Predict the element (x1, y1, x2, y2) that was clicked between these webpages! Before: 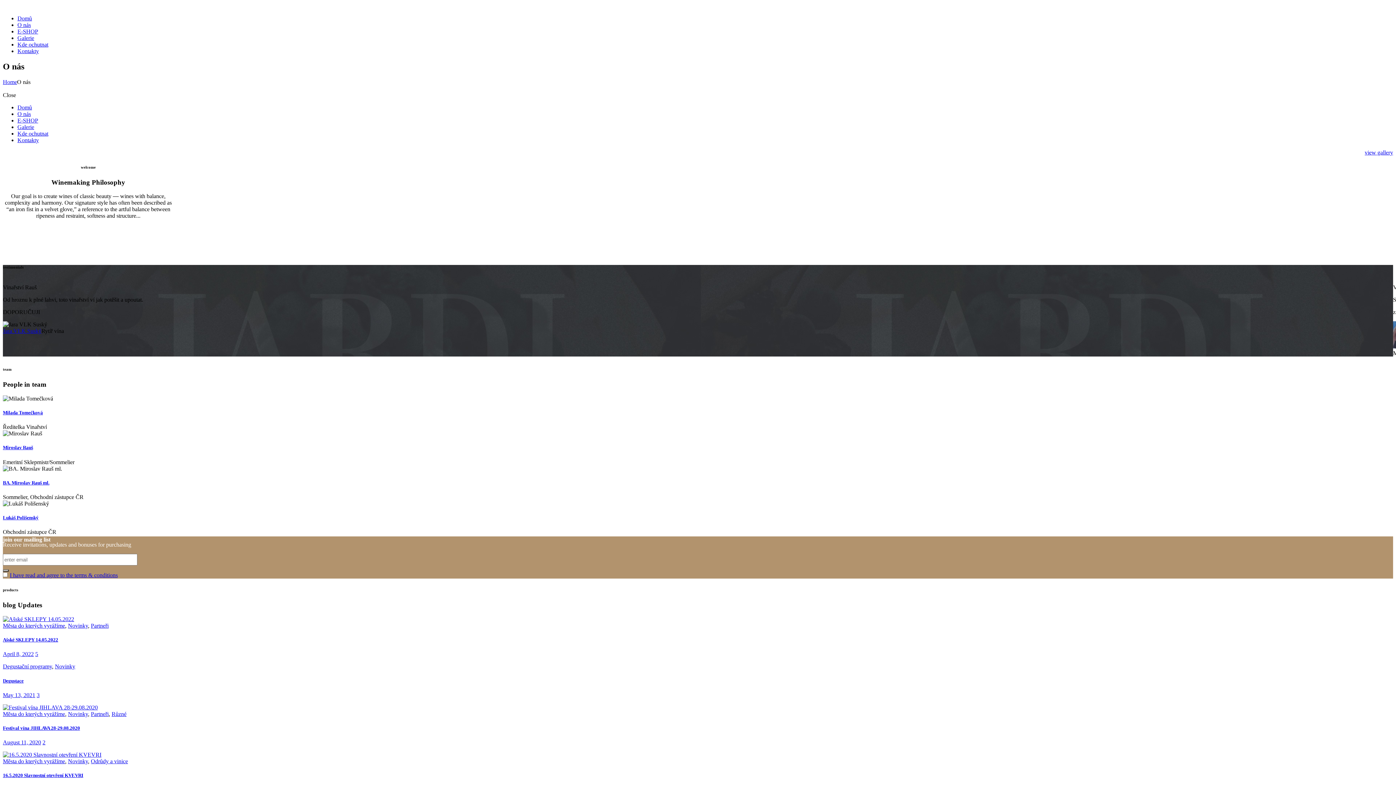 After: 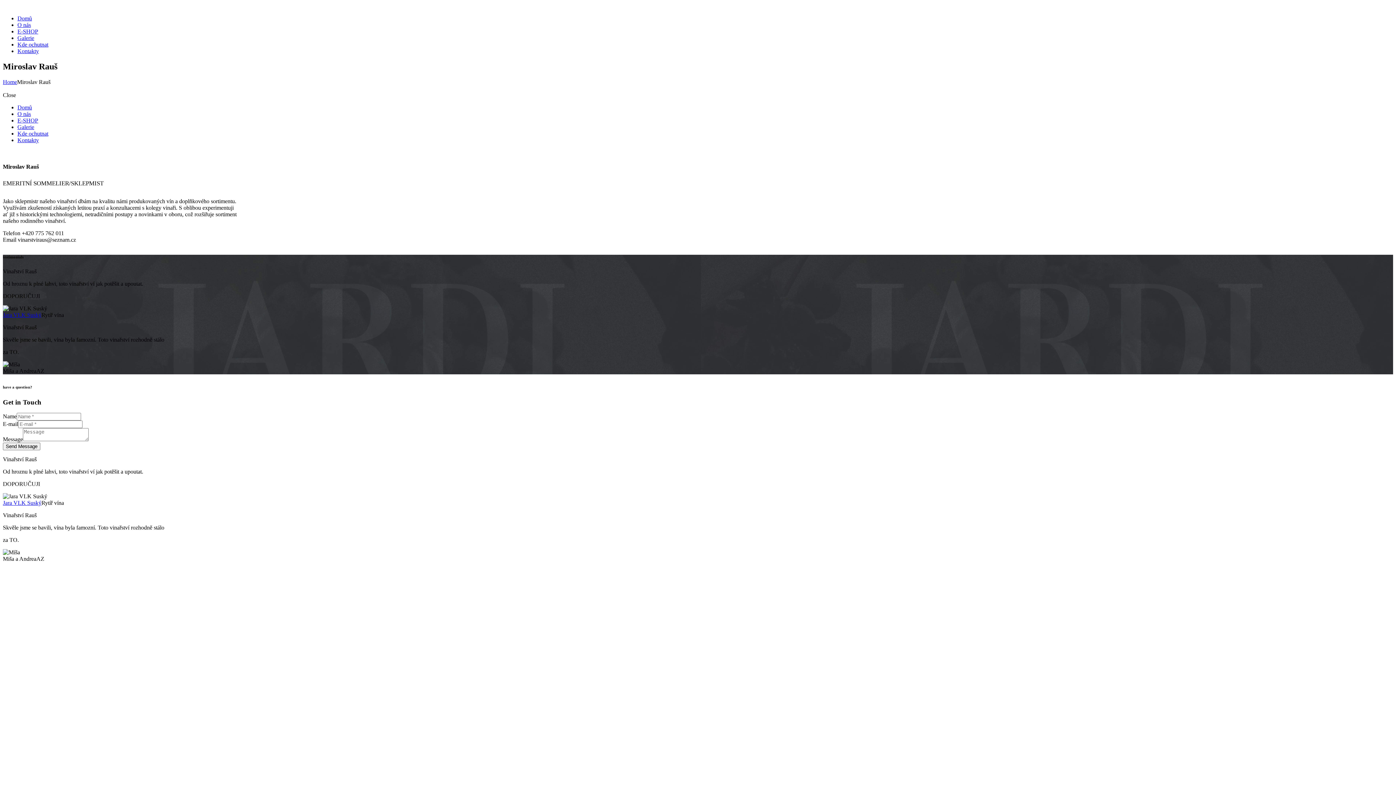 Action: bbox: (2, 445, 33, 450) label: Miroslav Rauš